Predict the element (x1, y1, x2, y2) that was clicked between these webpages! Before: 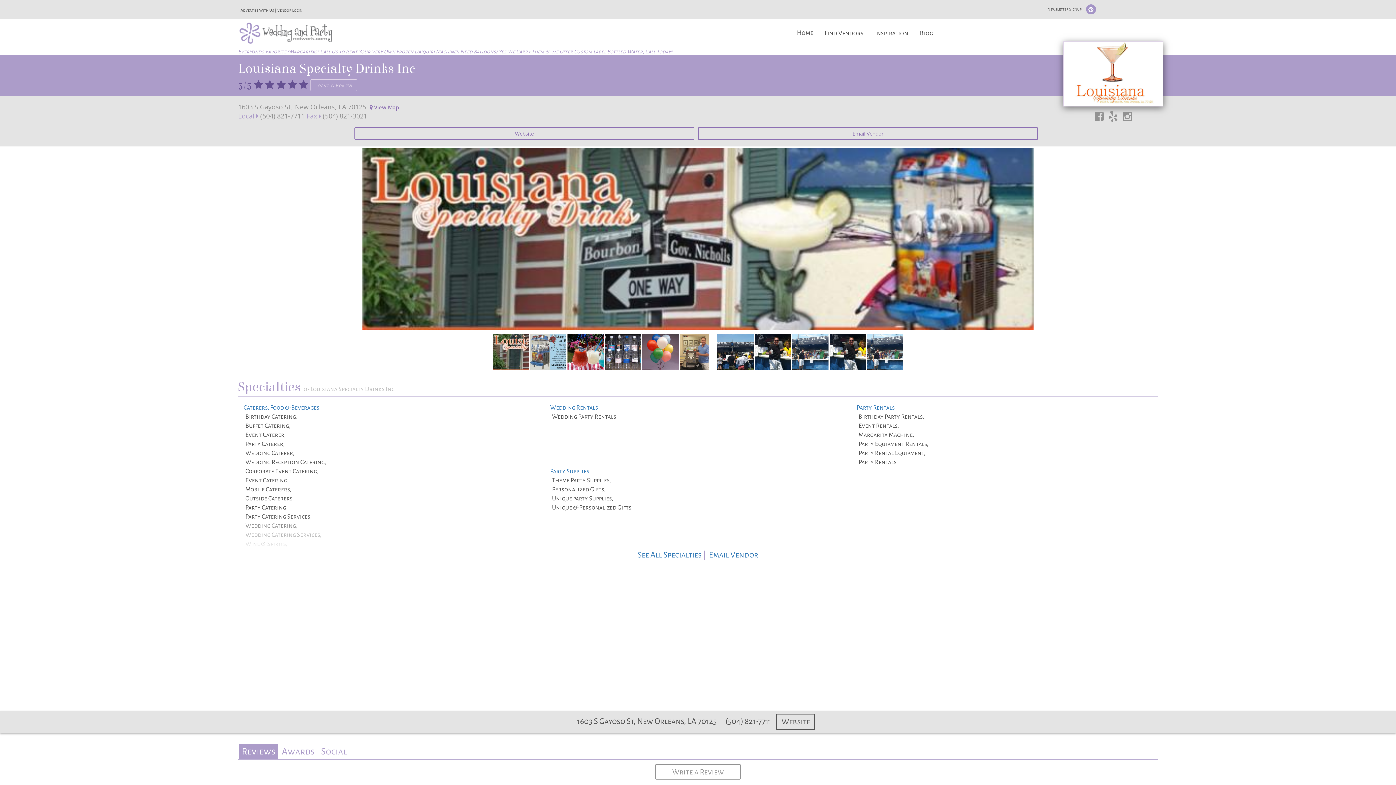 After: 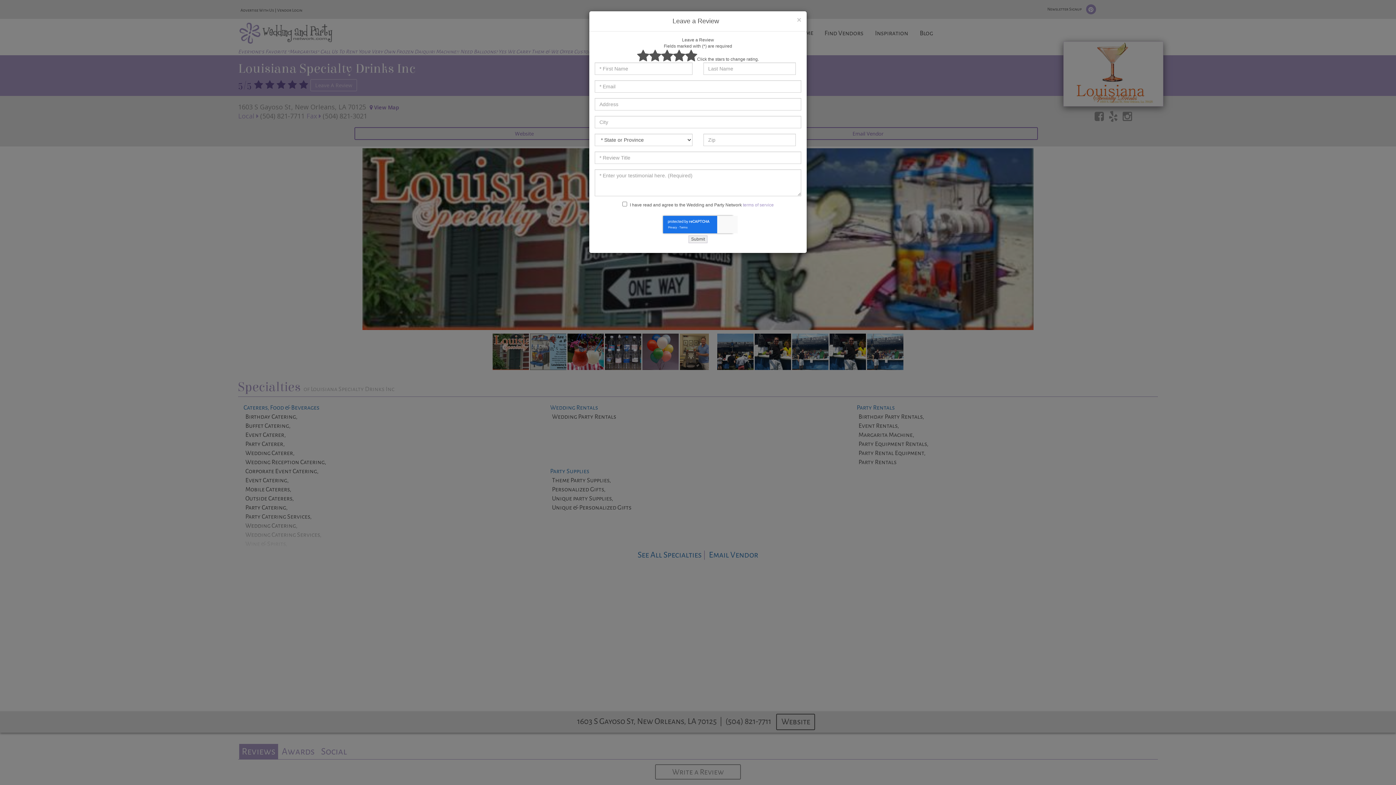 Action: label: Leave A Review bbox: (310, 79, 357, 91)